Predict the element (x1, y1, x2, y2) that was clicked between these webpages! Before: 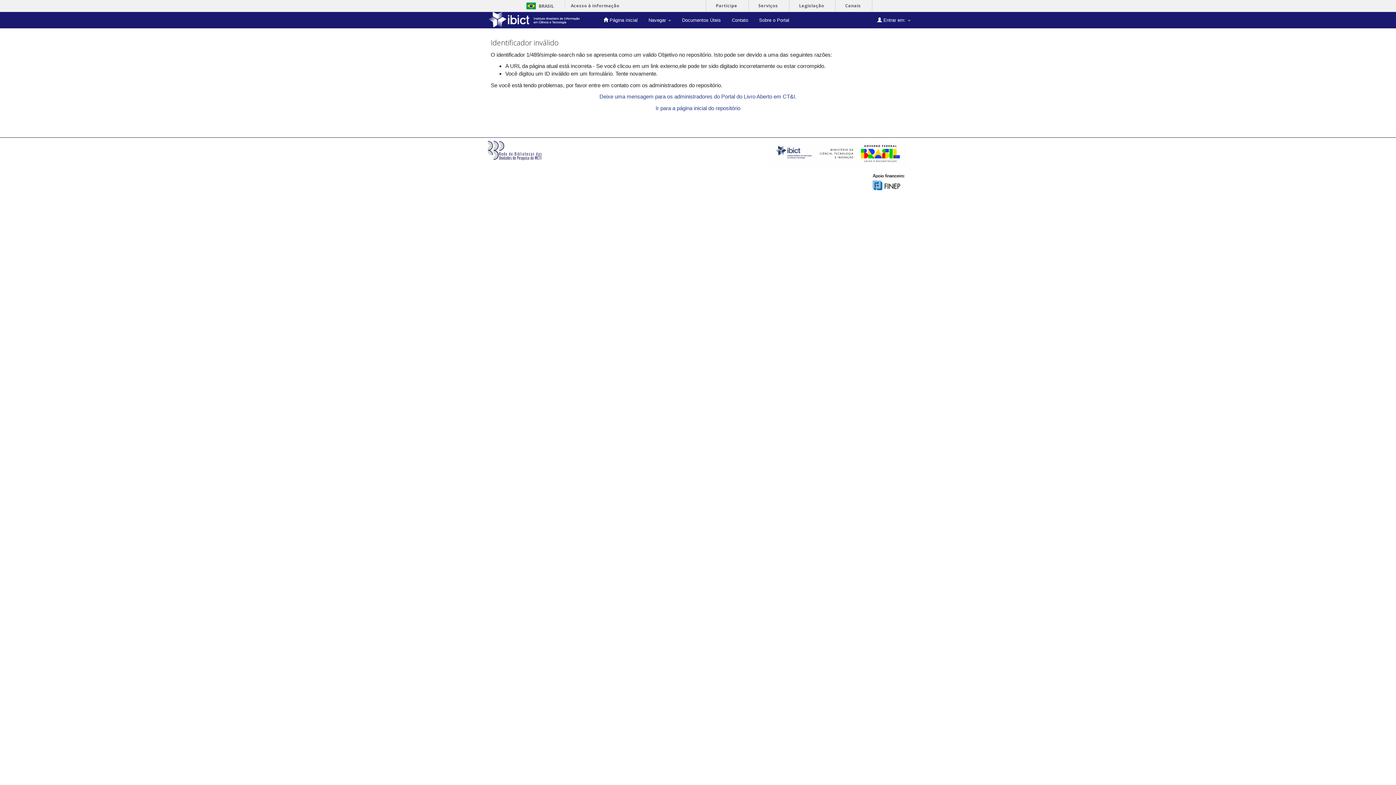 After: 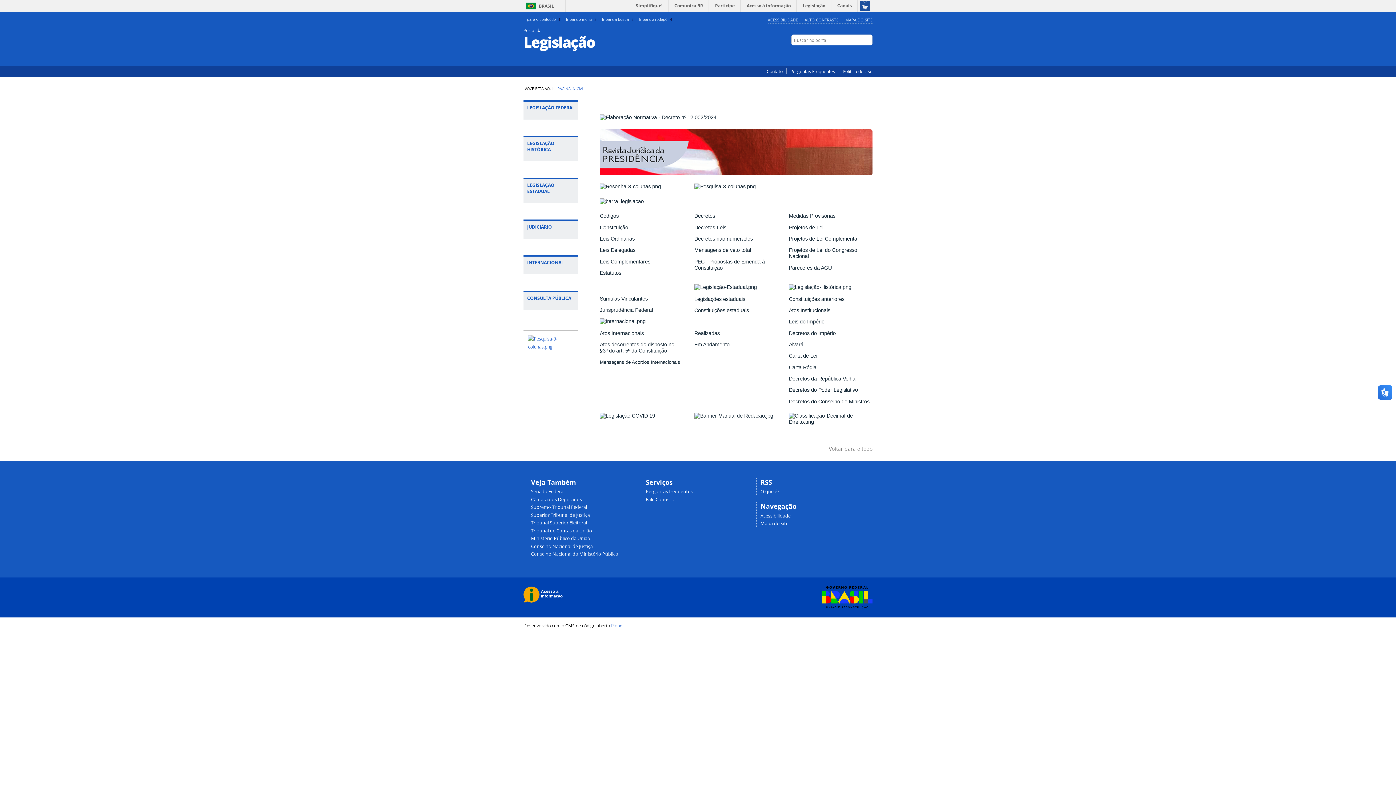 Action: label: Legislação bbox: (794, 0, 829, 11)